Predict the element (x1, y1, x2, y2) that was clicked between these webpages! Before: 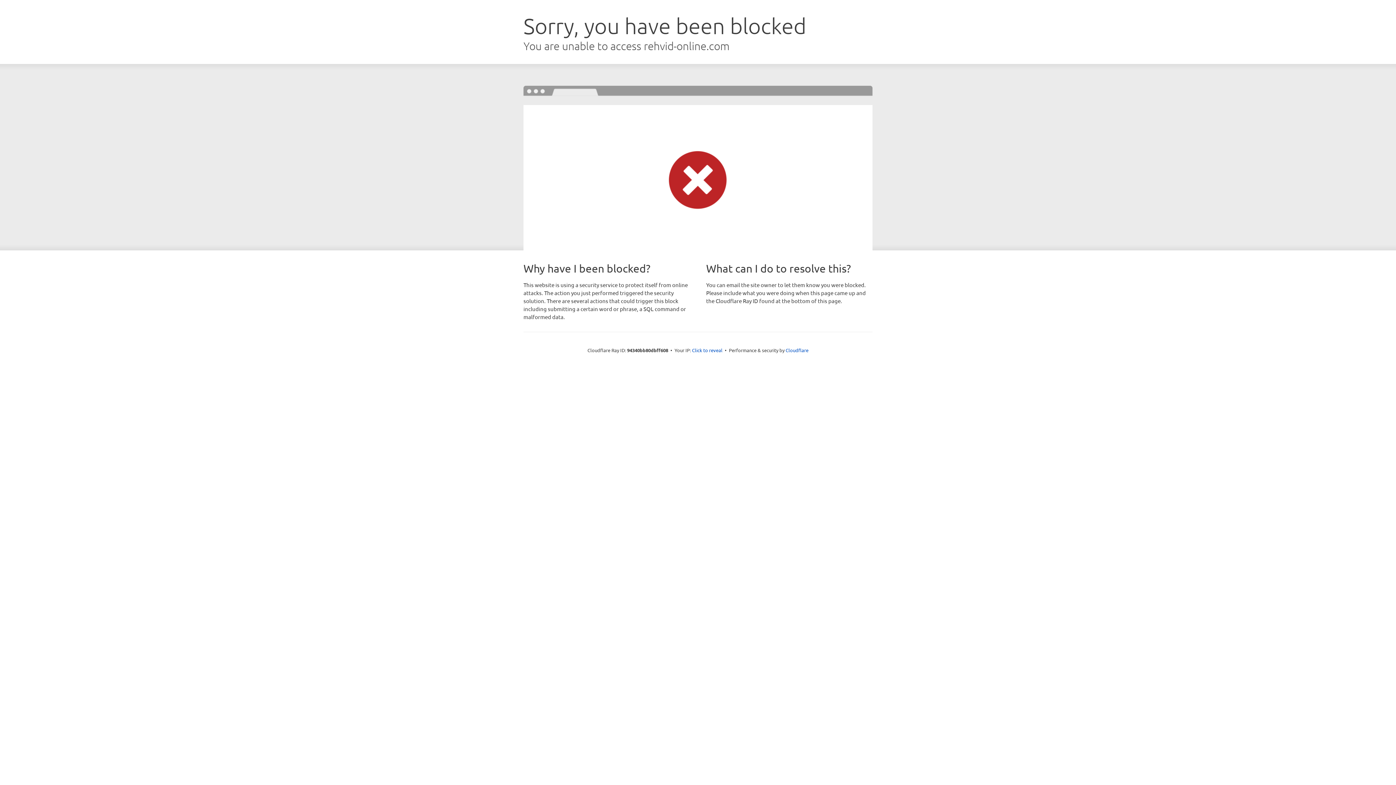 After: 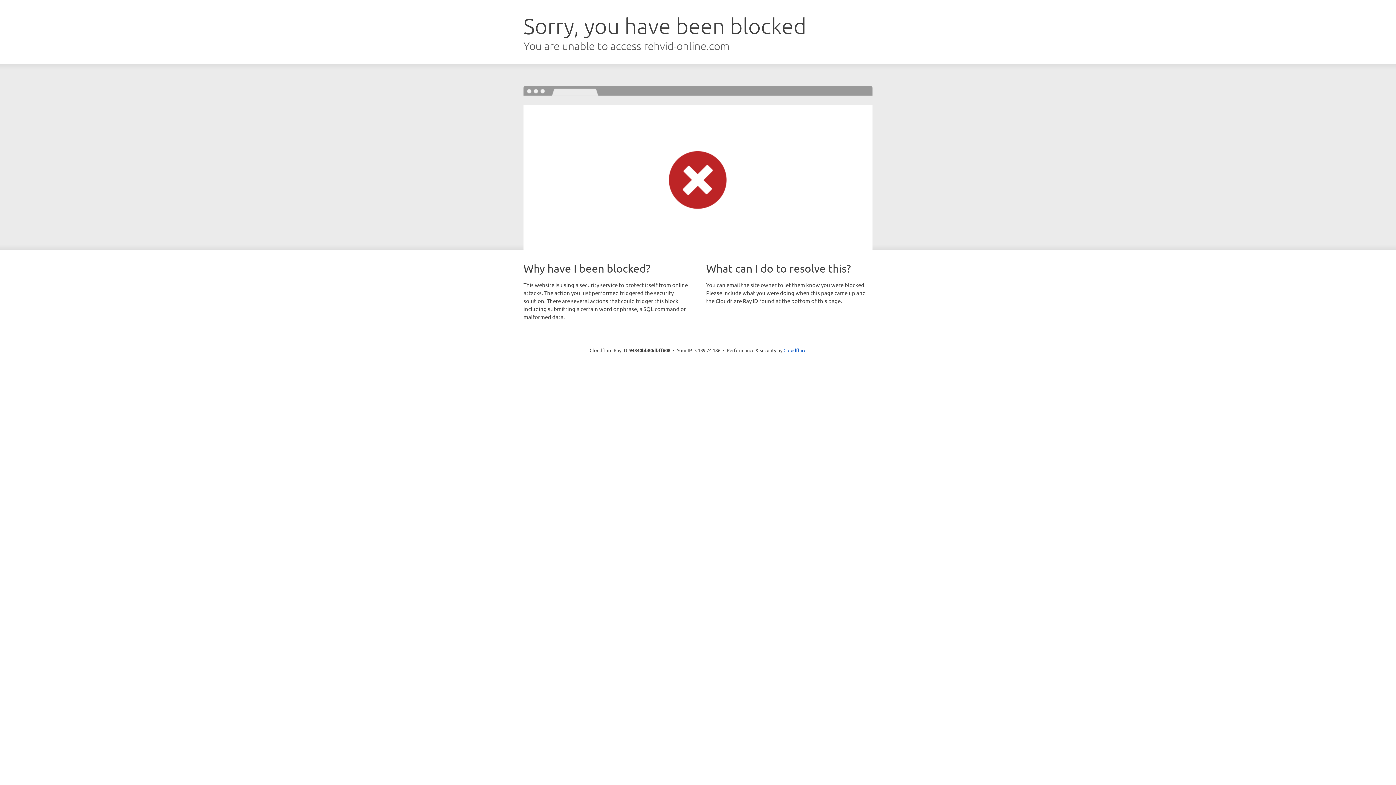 Action: bbox: (692, 346, 722, 353) label: Click to reveal